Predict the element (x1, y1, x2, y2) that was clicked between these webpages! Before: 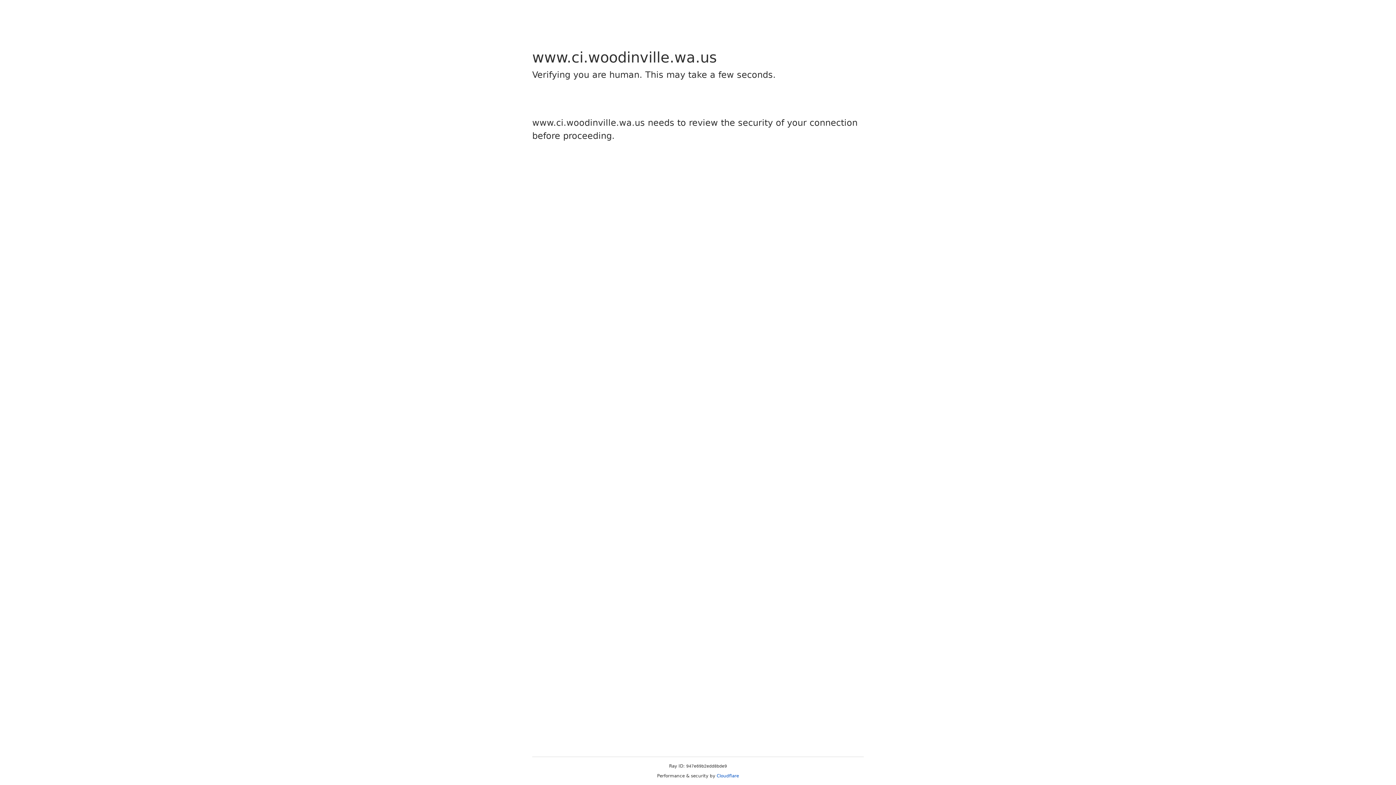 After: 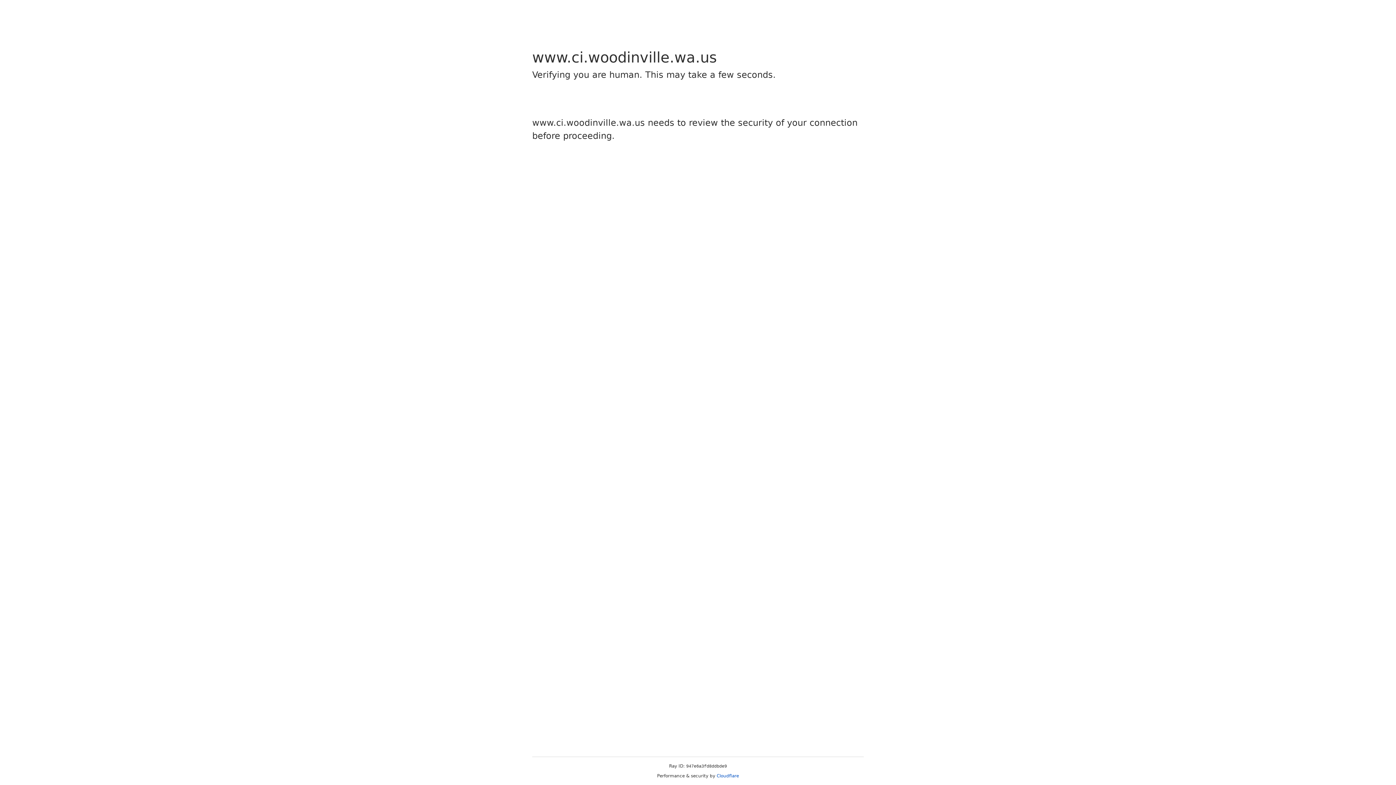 Action: bbox: (716, 773, 739, 778) label: Cloudflare